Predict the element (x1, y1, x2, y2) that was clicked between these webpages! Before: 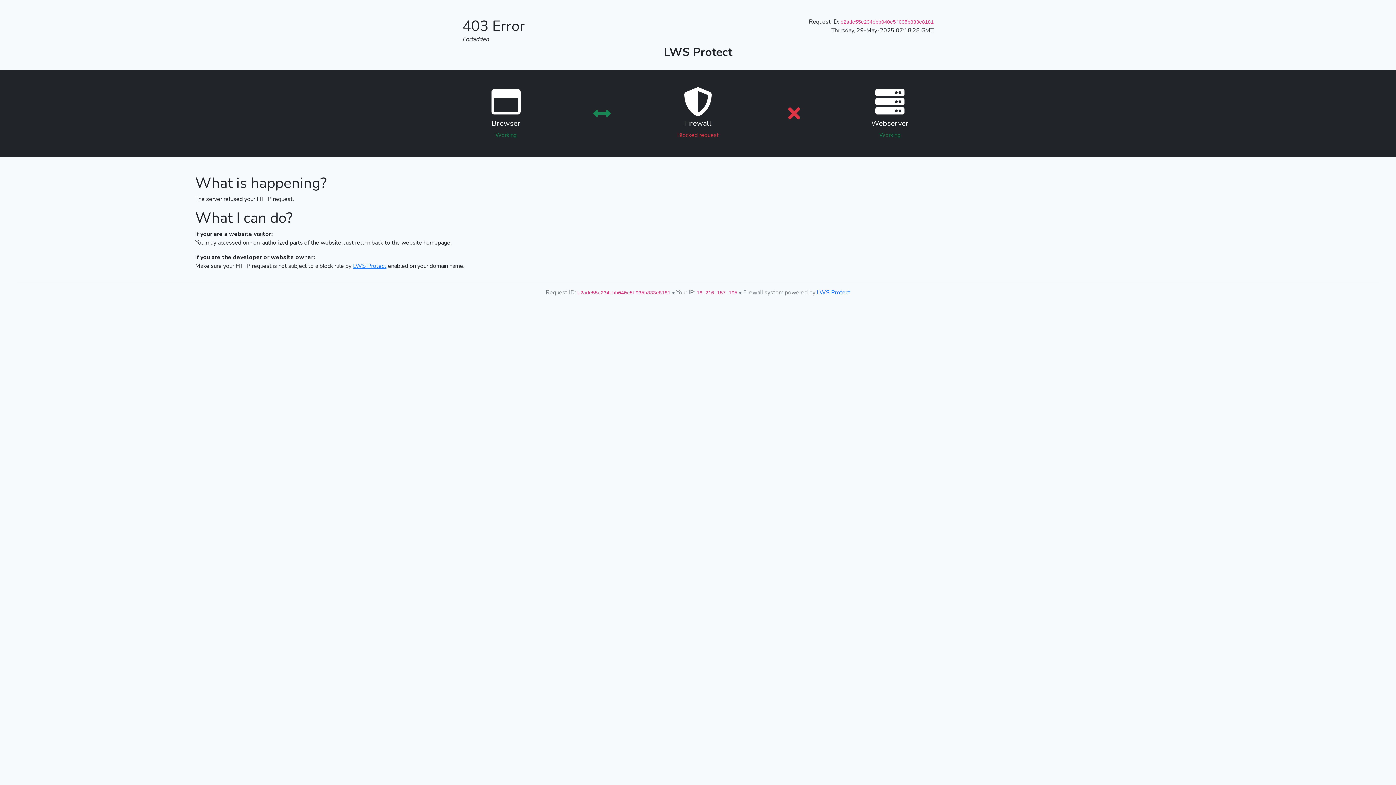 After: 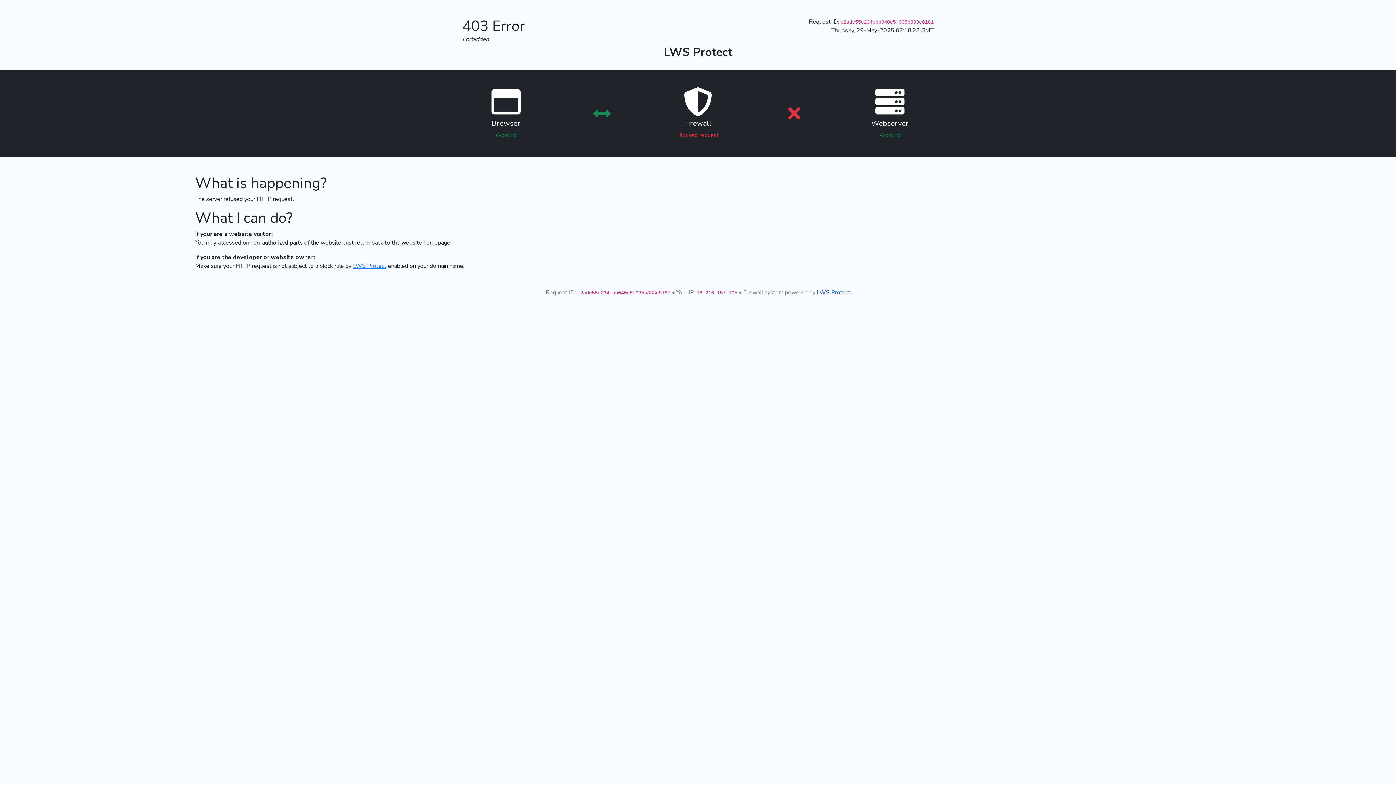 Action: bbox: (817, 288, 850, 296) label: LWS Protect